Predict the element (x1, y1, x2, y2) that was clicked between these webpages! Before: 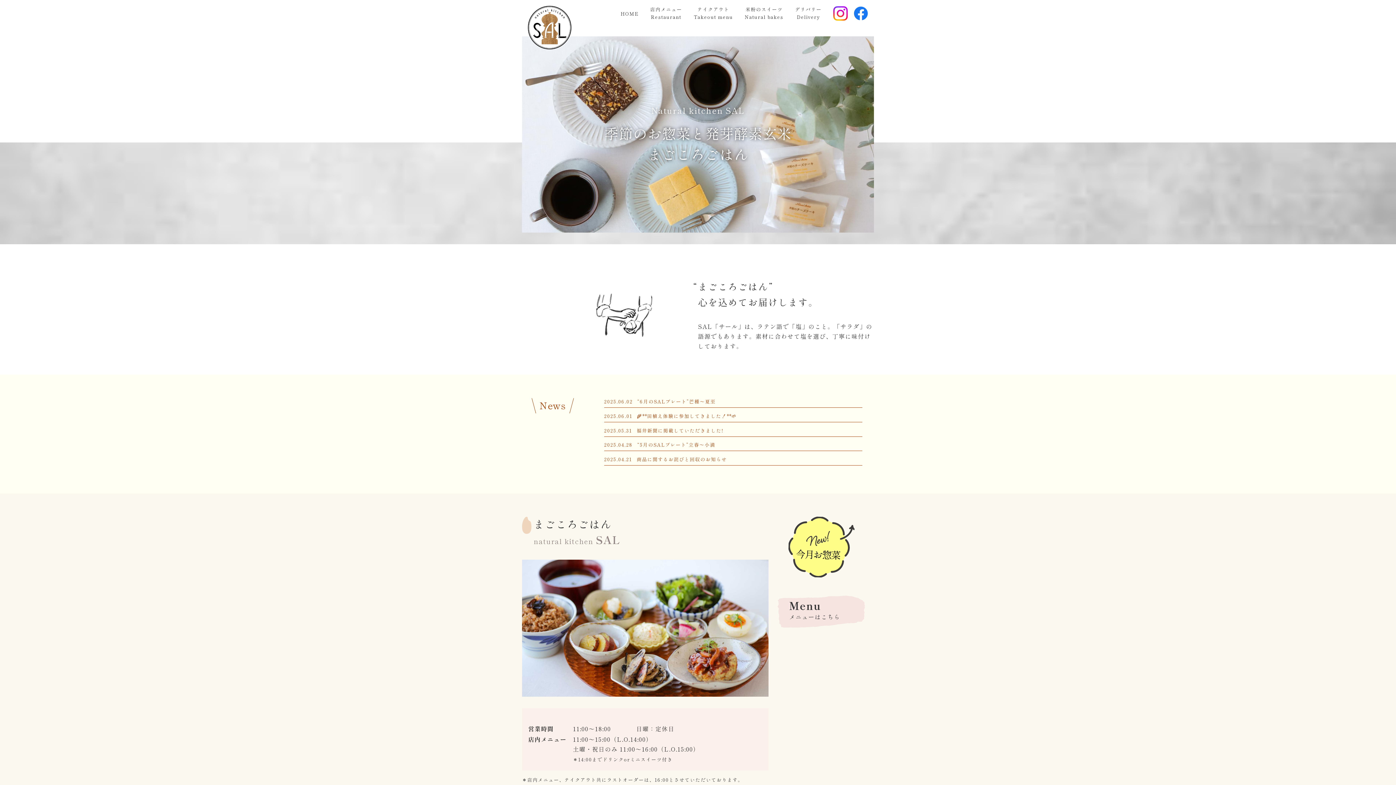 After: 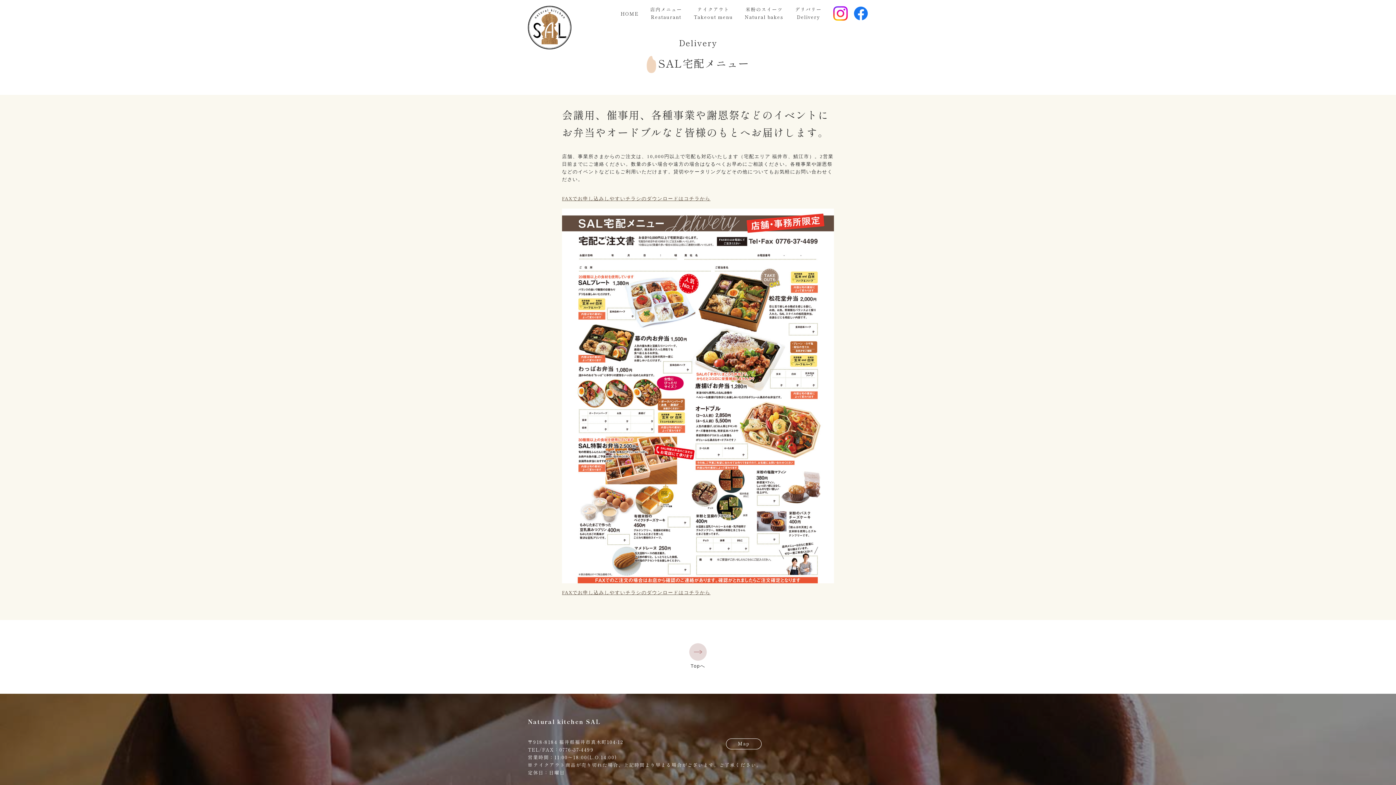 Action: label: デリバリー
Delivery bbox: (795, 5, 821, 21)